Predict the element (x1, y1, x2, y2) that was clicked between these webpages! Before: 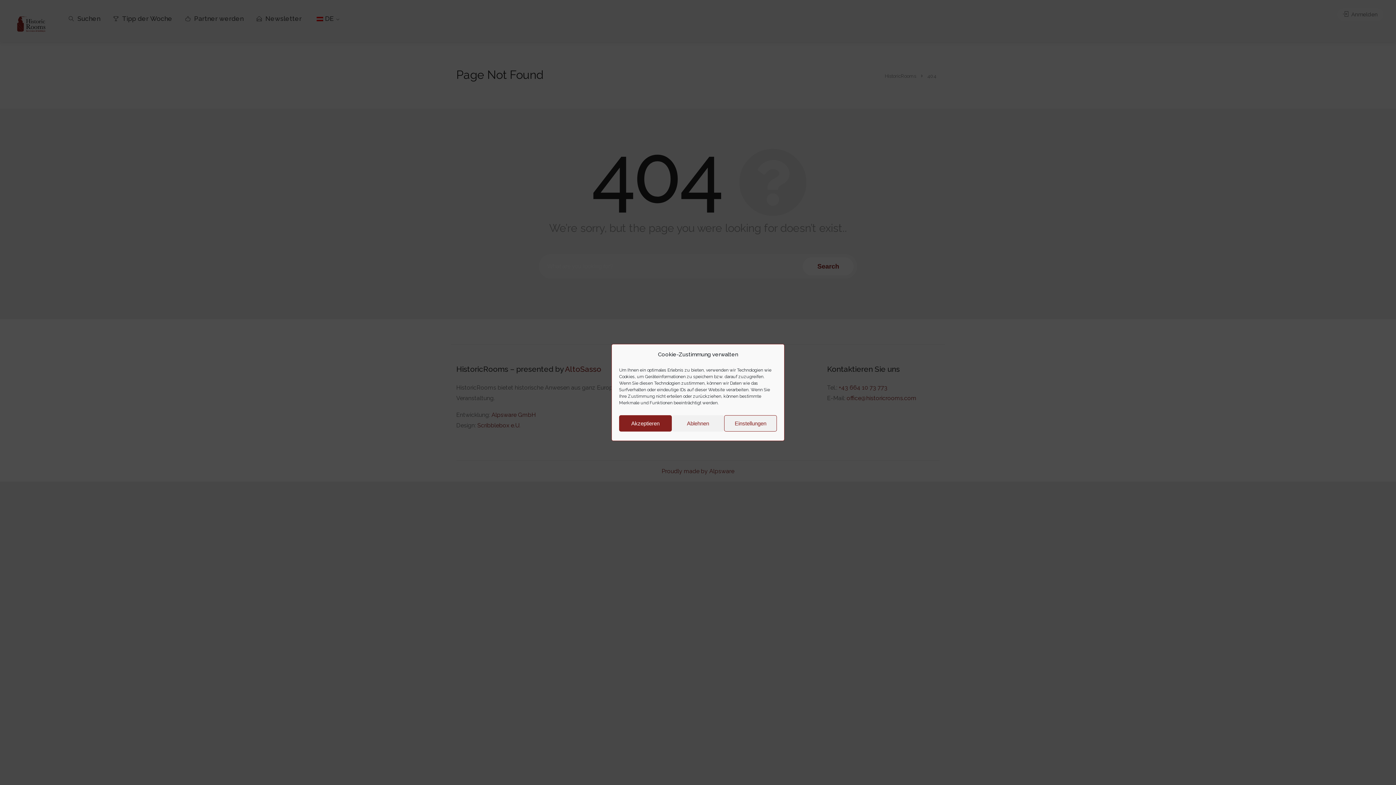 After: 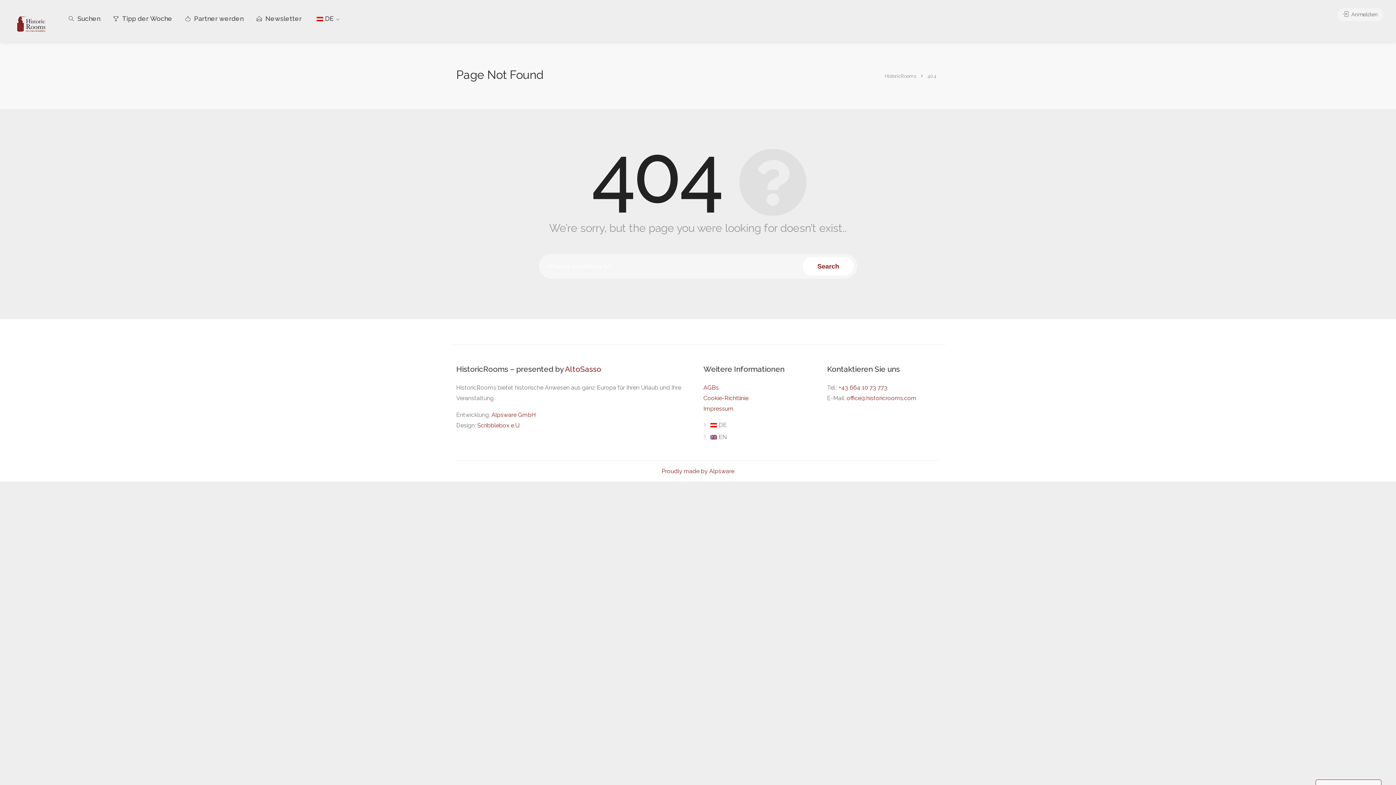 Action: label: Akzeptieren bbox: (619, 415, 671, 431)